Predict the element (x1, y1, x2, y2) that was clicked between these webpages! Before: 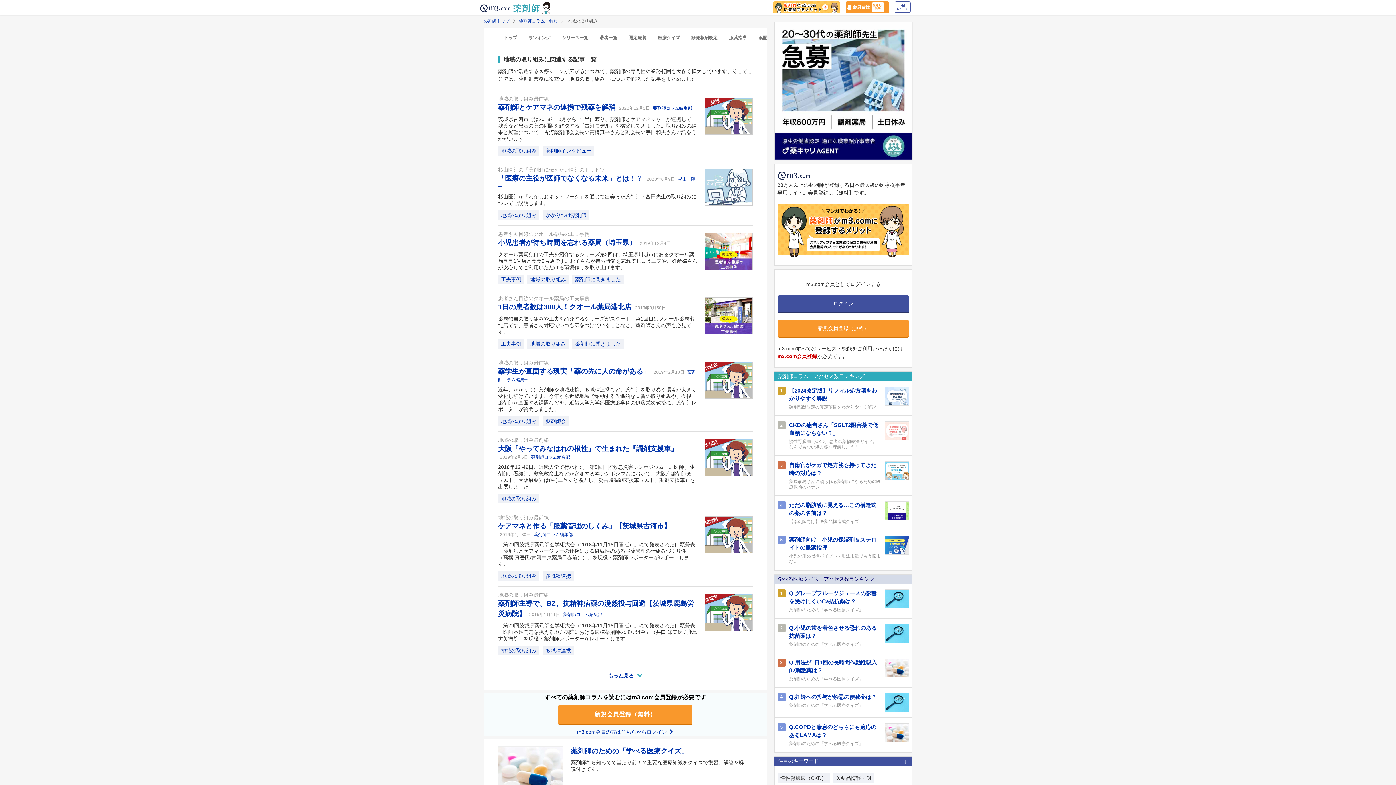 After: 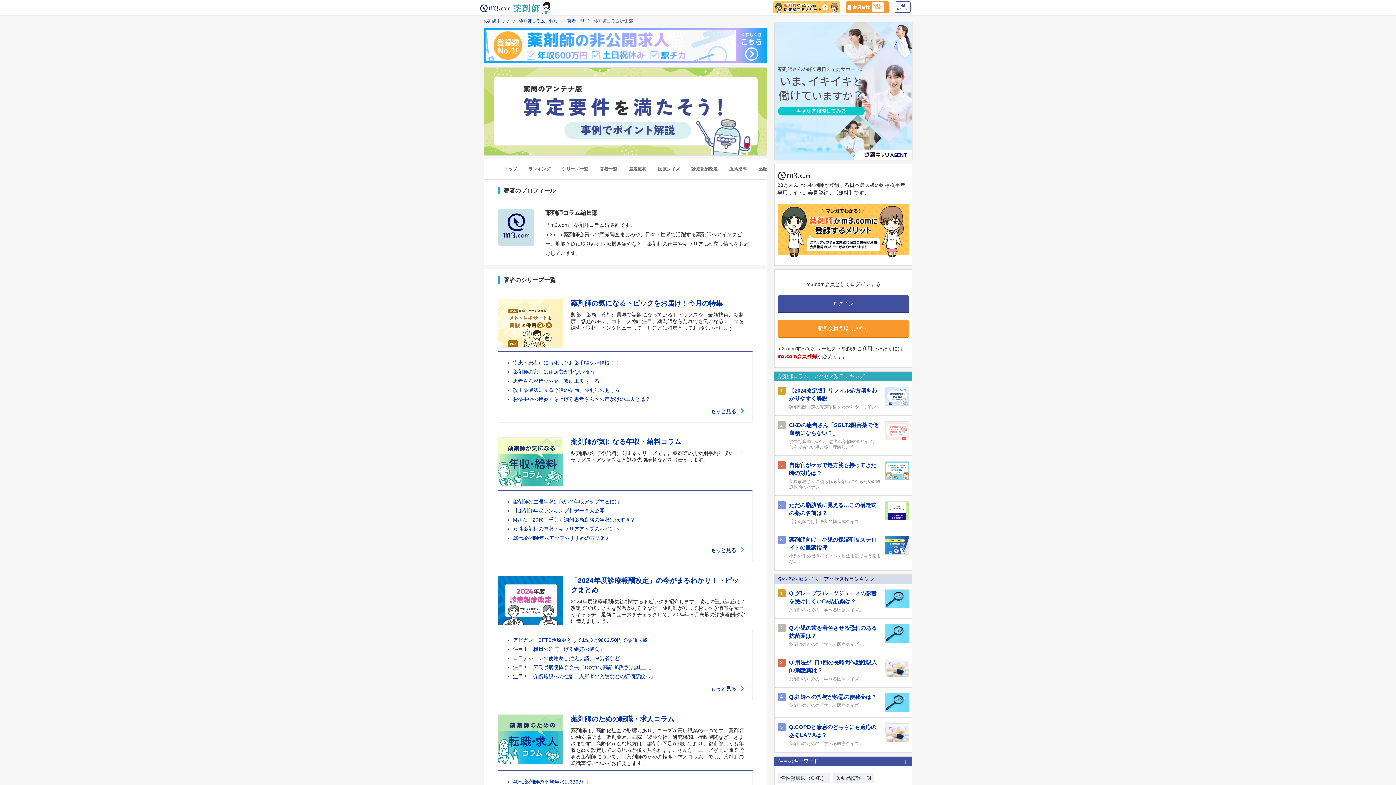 Action: bbox: (653, 105, 692, 110) label: 薬剤師コラム編集部